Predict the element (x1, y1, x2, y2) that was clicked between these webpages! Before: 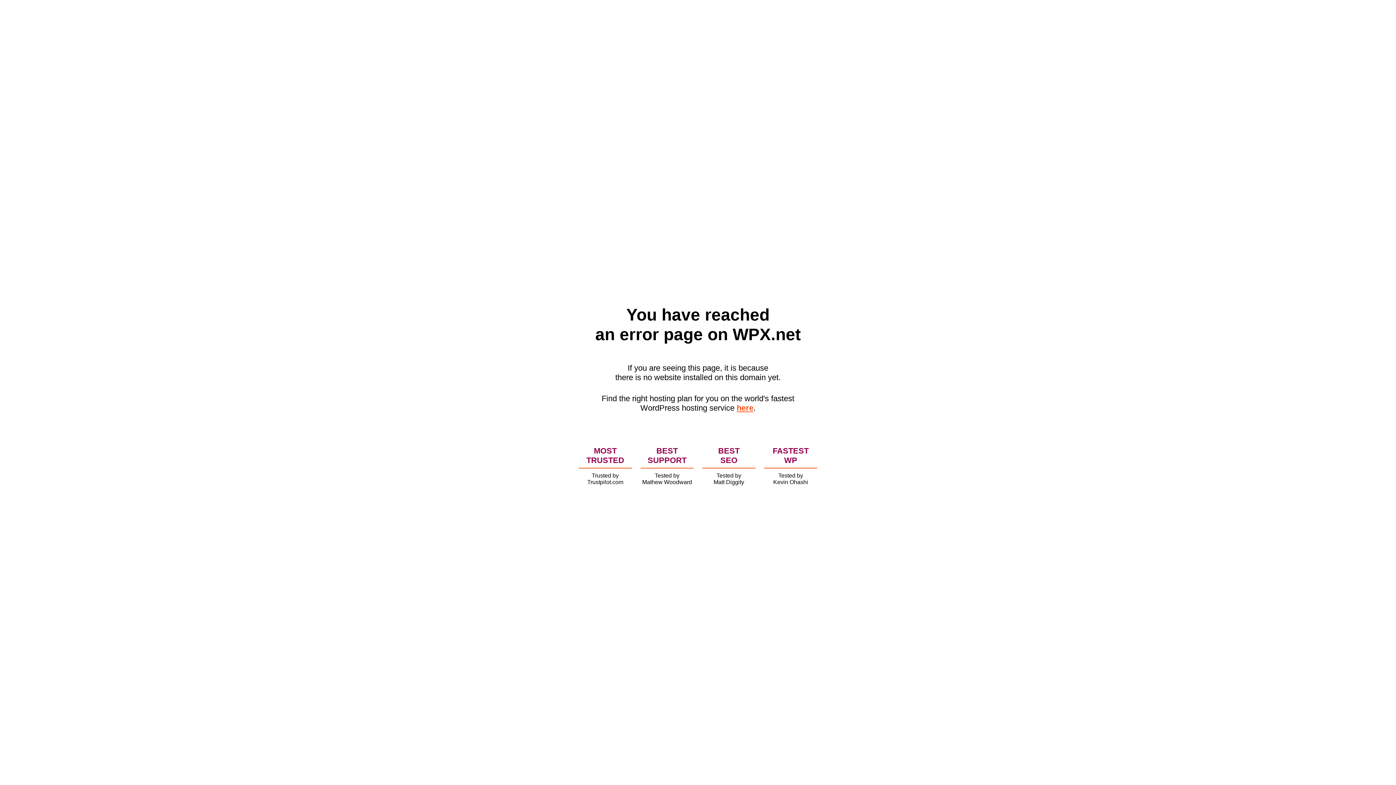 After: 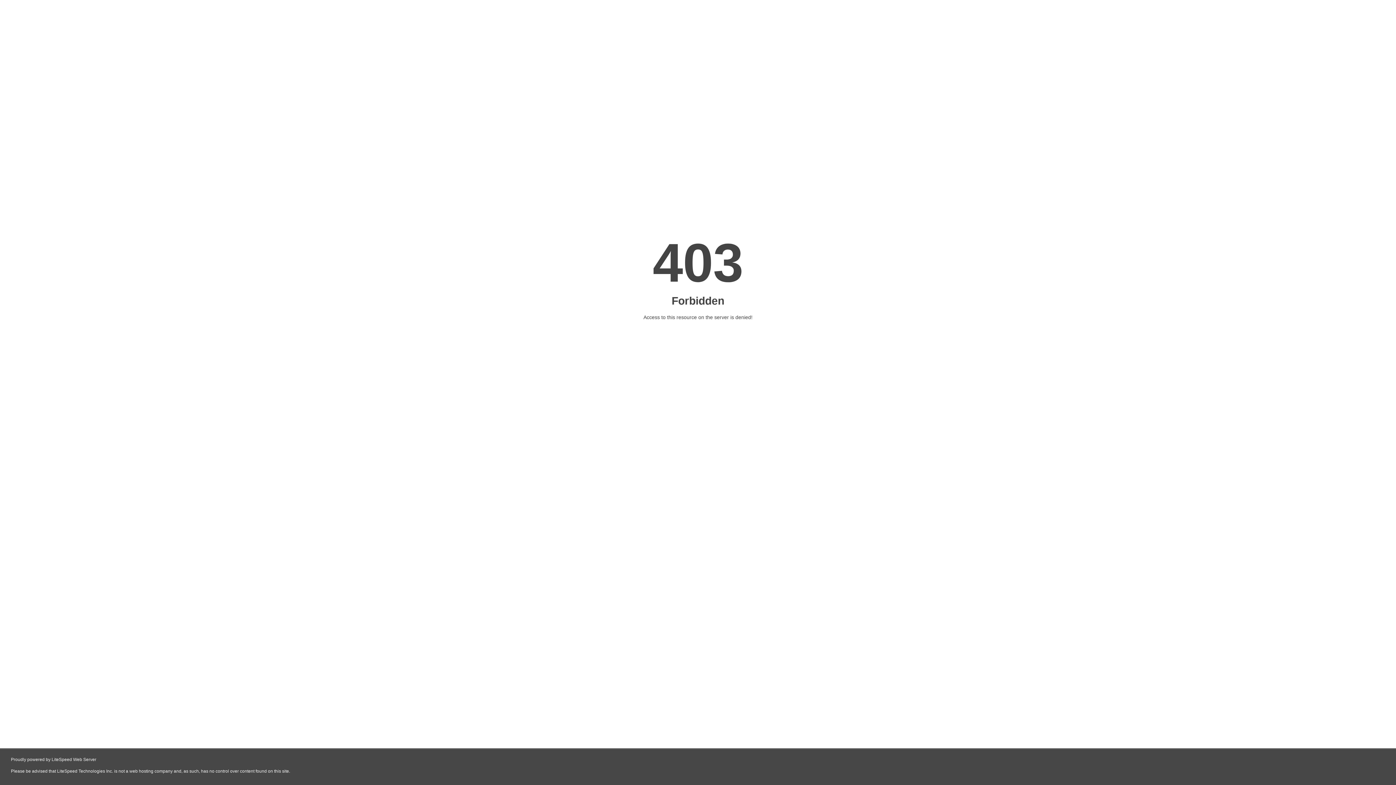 Action: label: here bbox: (736, 403, 753, 412)